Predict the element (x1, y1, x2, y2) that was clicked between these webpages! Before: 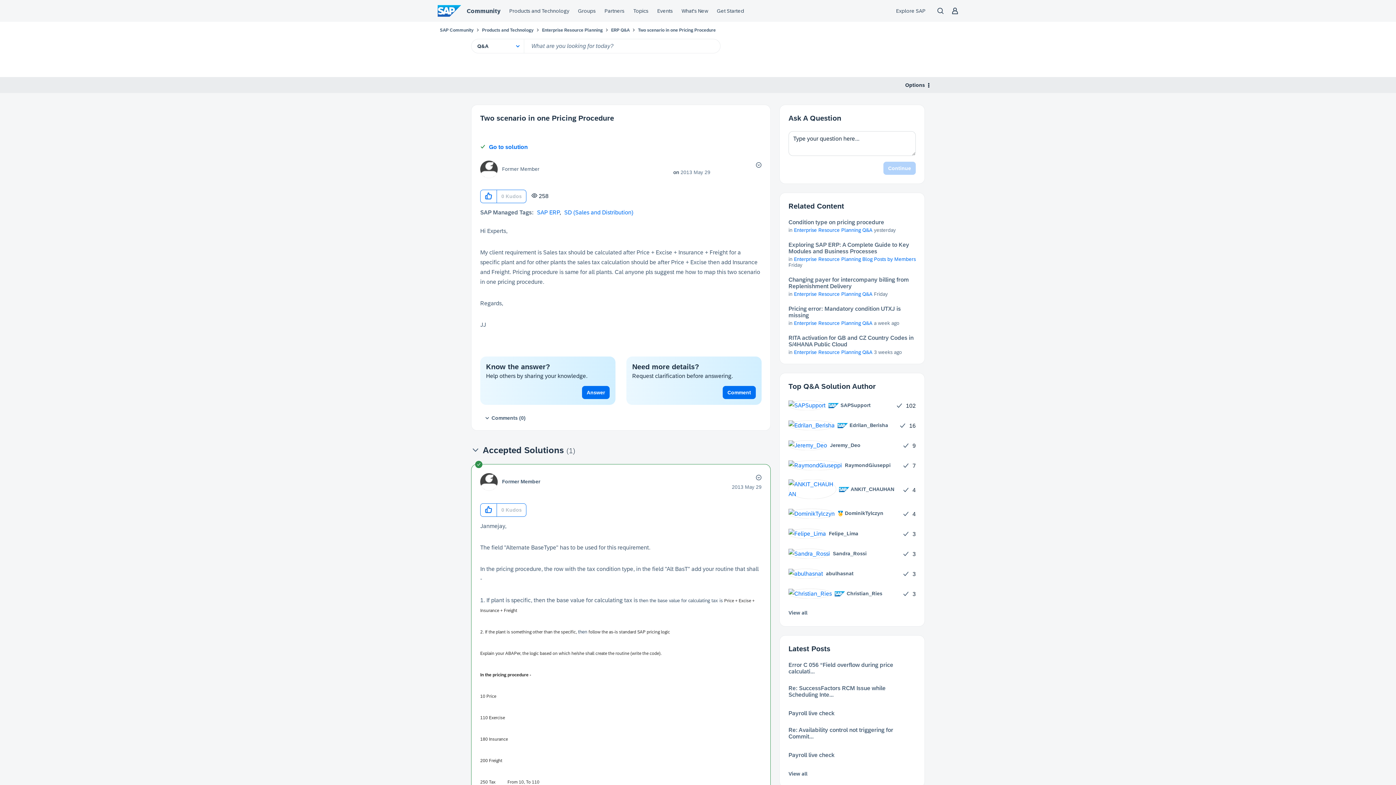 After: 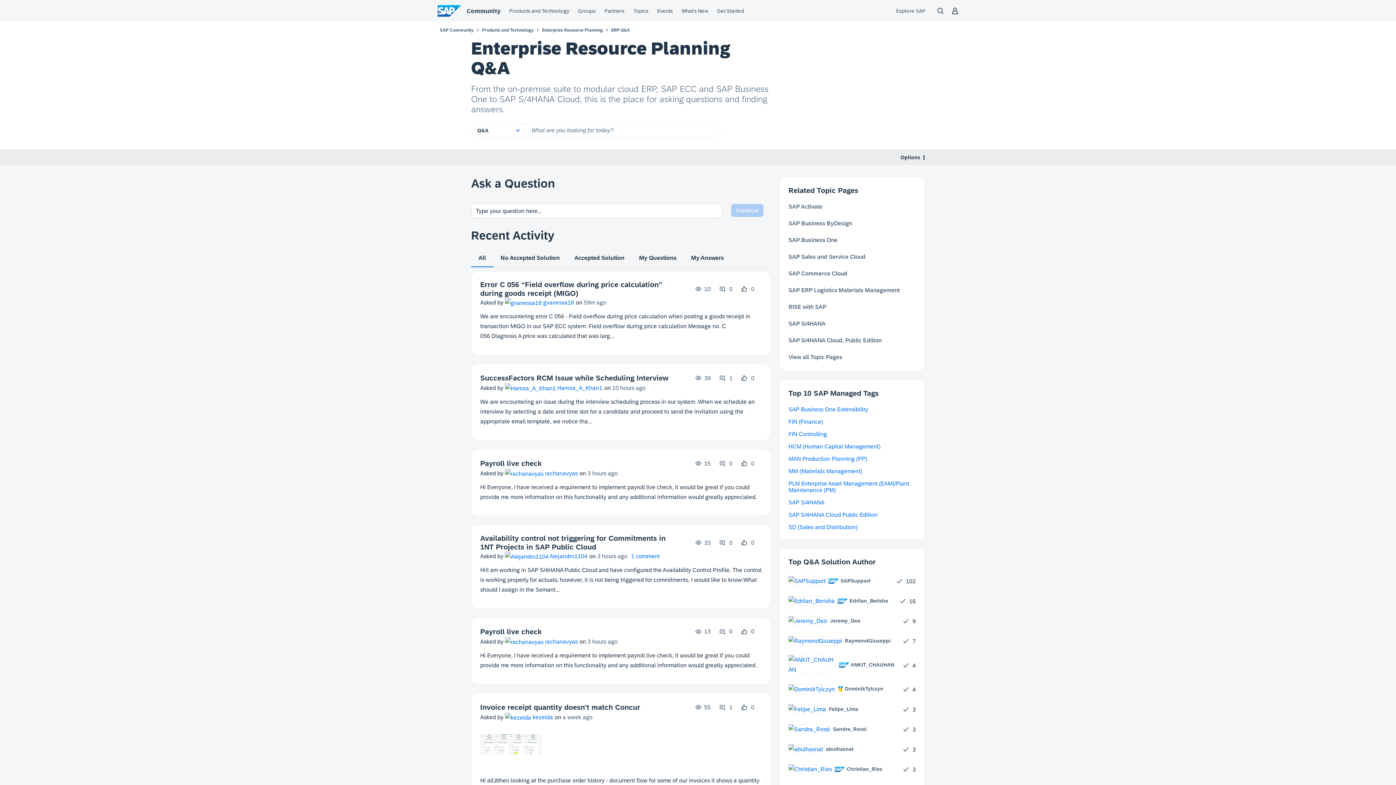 Action: label: Enterprise Resource Planning Q&A bbox: (794, 349, 872, 355)